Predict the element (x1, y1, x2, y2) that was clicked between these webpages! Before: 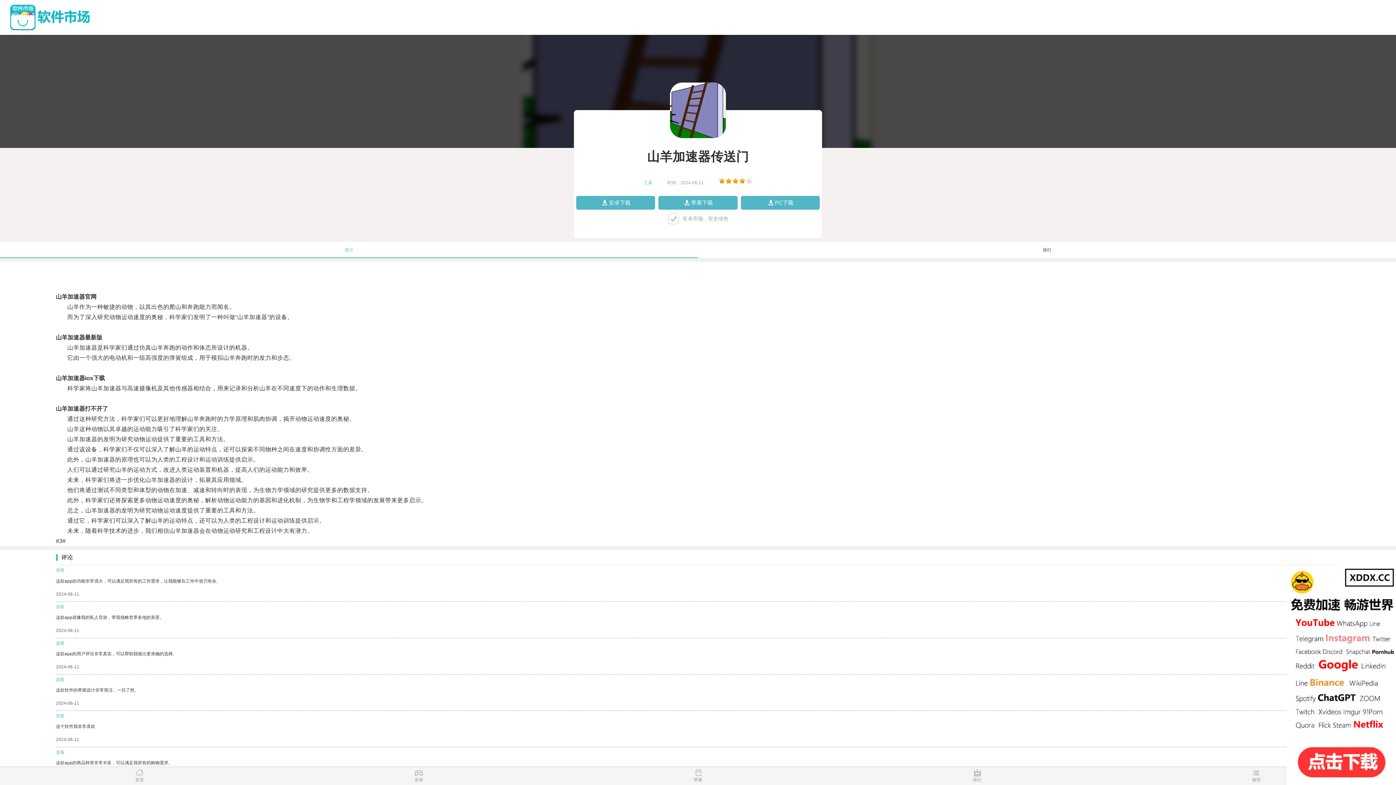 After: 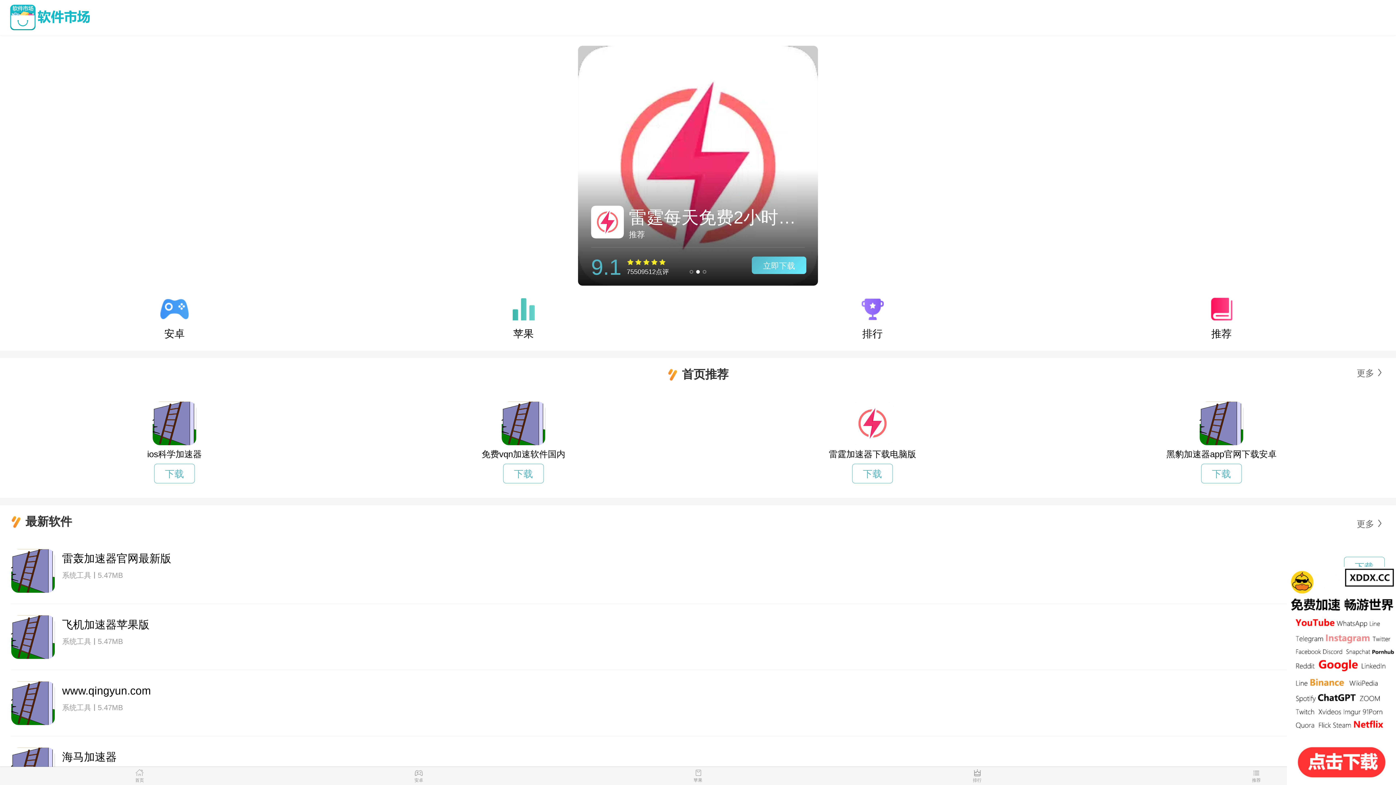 Action: label: 首页 bbox: (0, 769, 279, 785)